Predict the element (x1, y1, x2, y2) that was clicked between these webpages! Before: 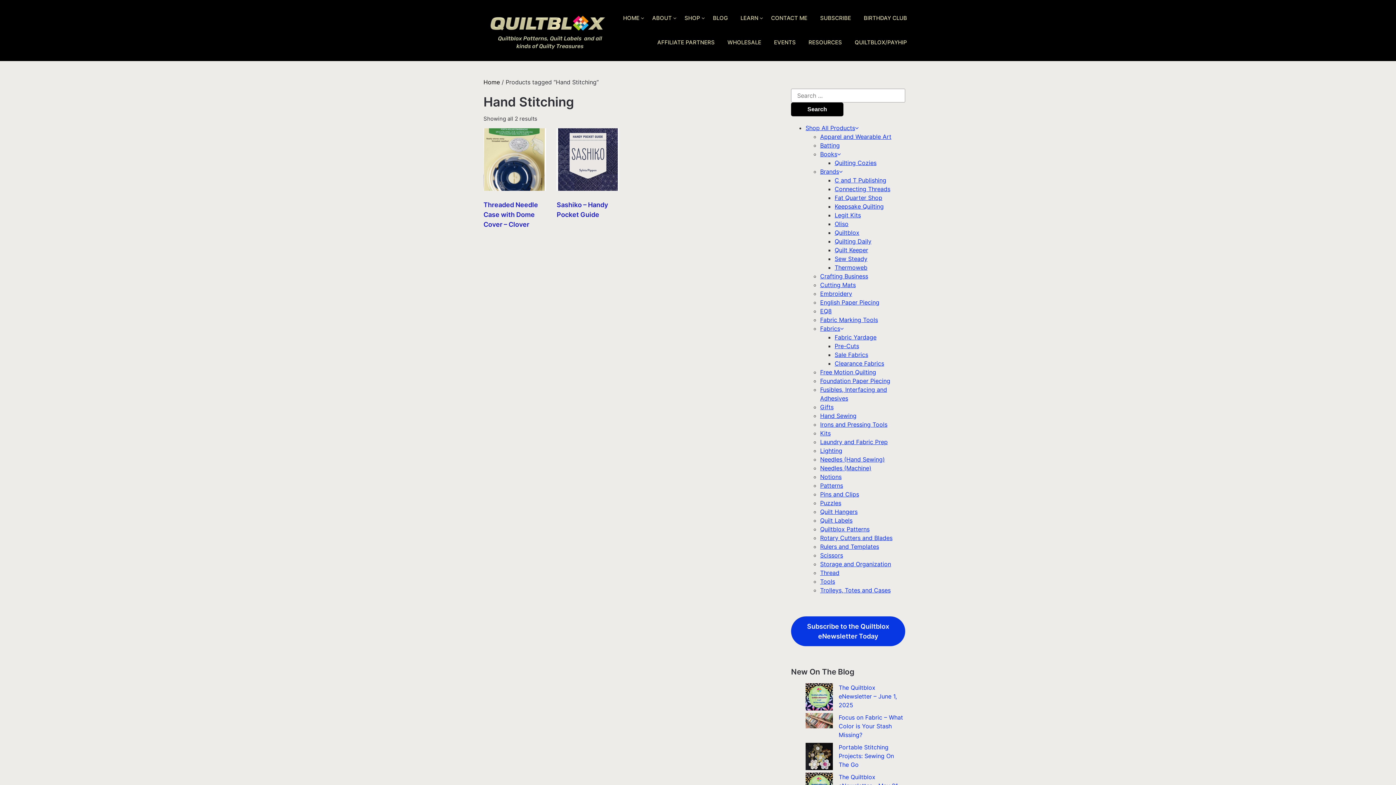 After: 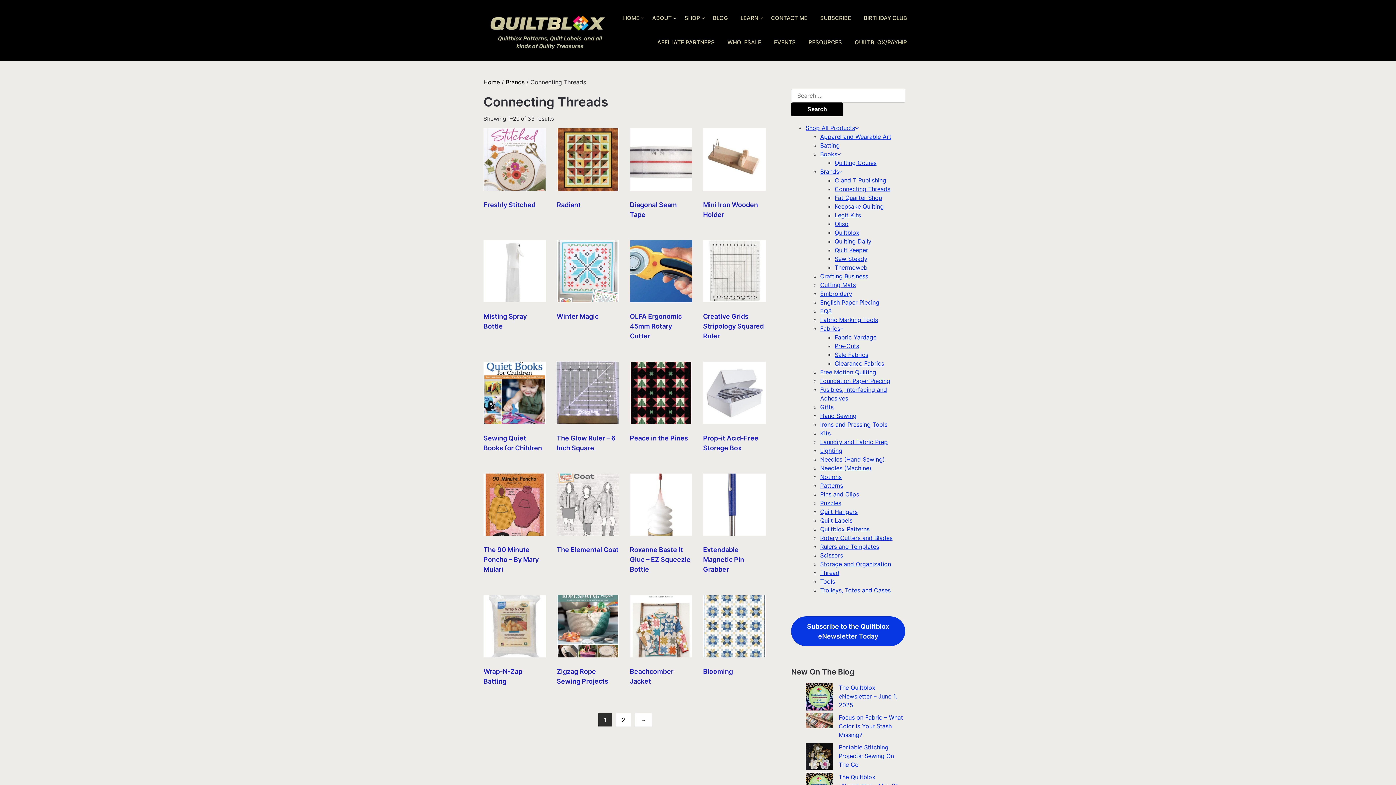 Action: bbox: (834, 185, 890, 192) label: Connecting Threads